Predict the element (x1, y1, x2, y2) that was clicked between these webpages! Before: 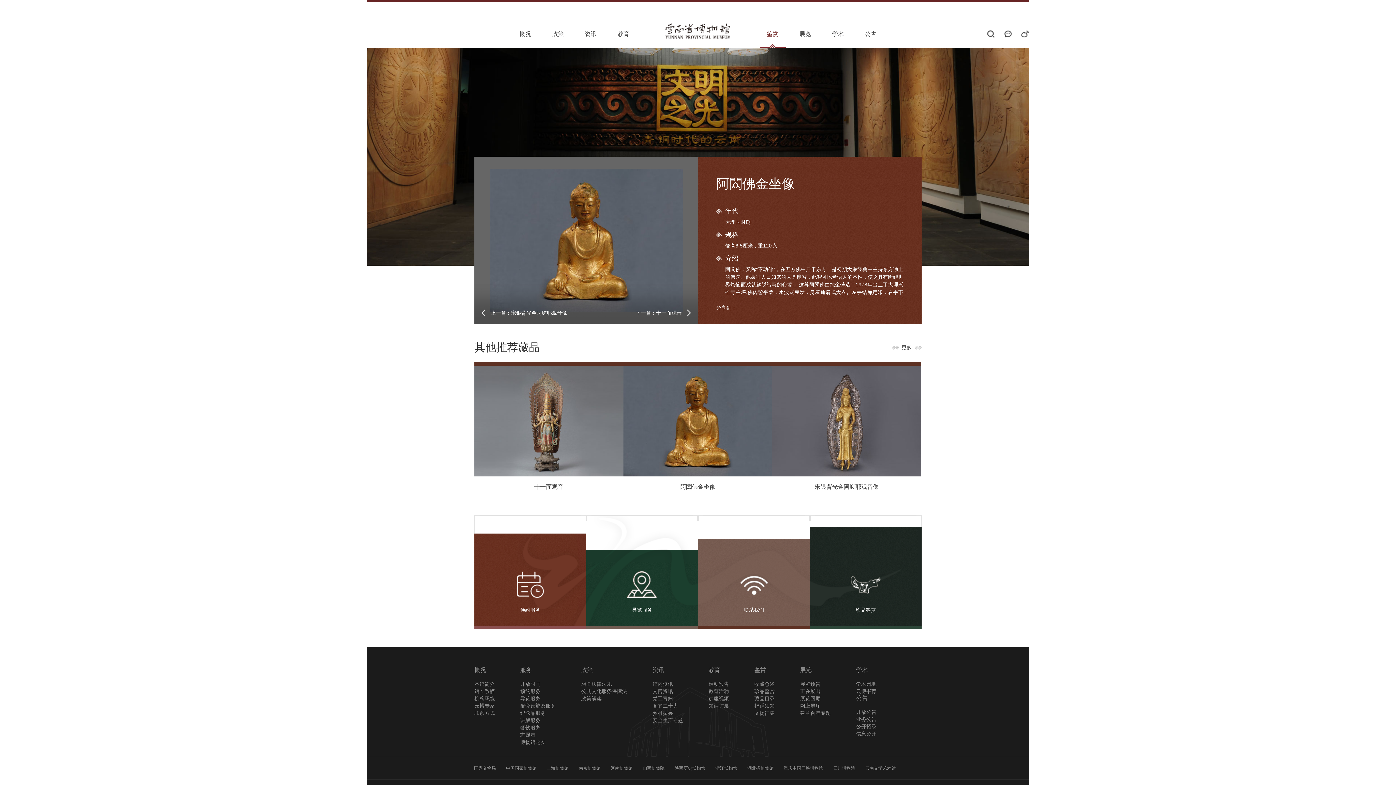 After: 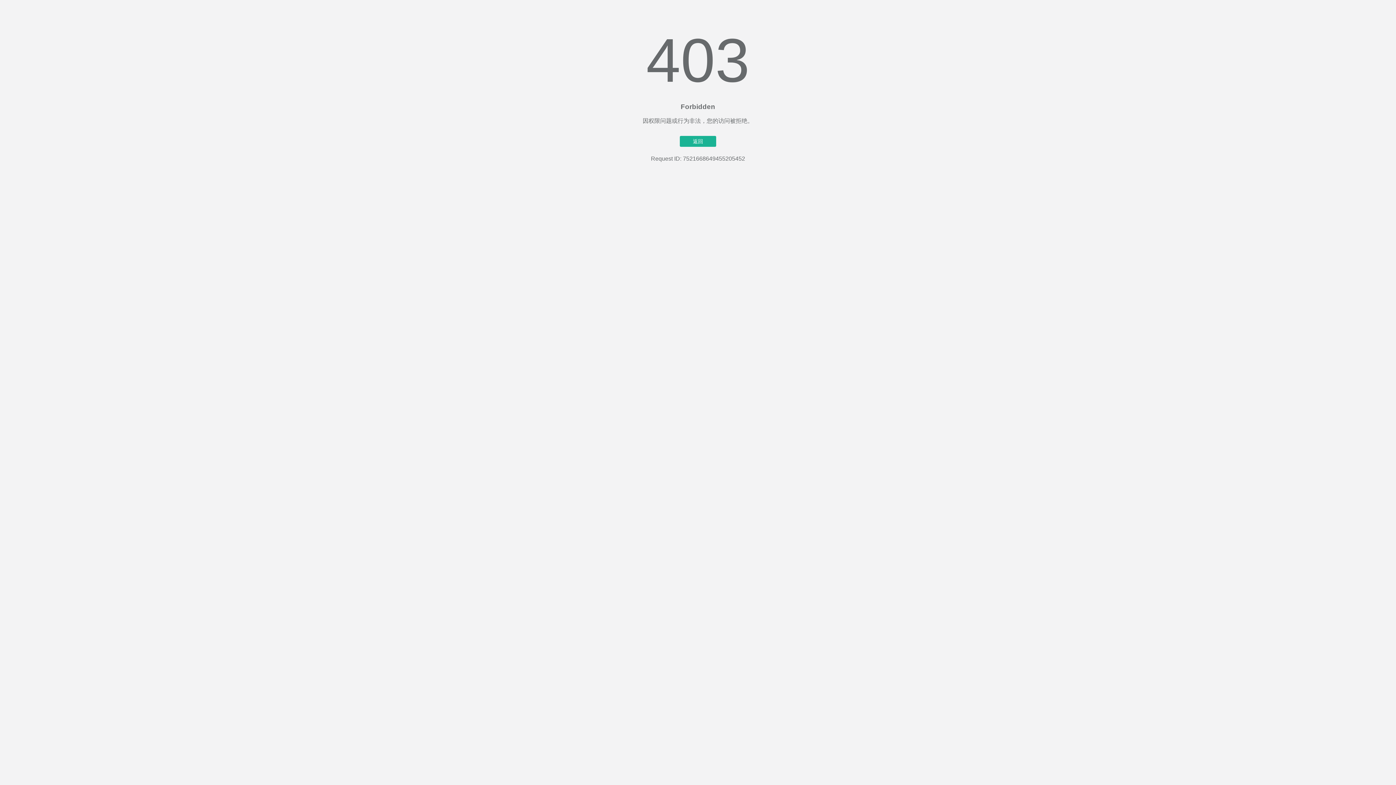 Action: label: 安全生产专题 bbox: (652, 717, 683, 724)